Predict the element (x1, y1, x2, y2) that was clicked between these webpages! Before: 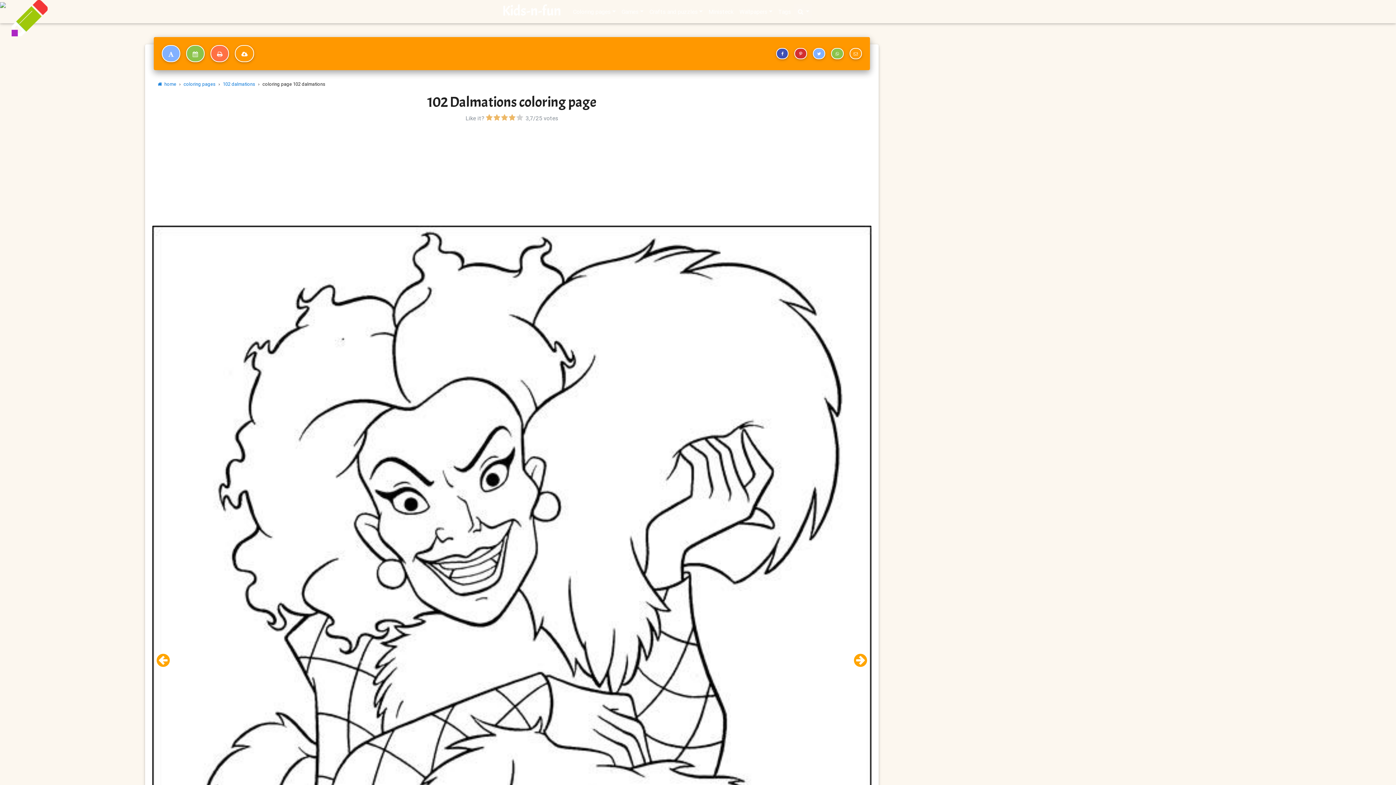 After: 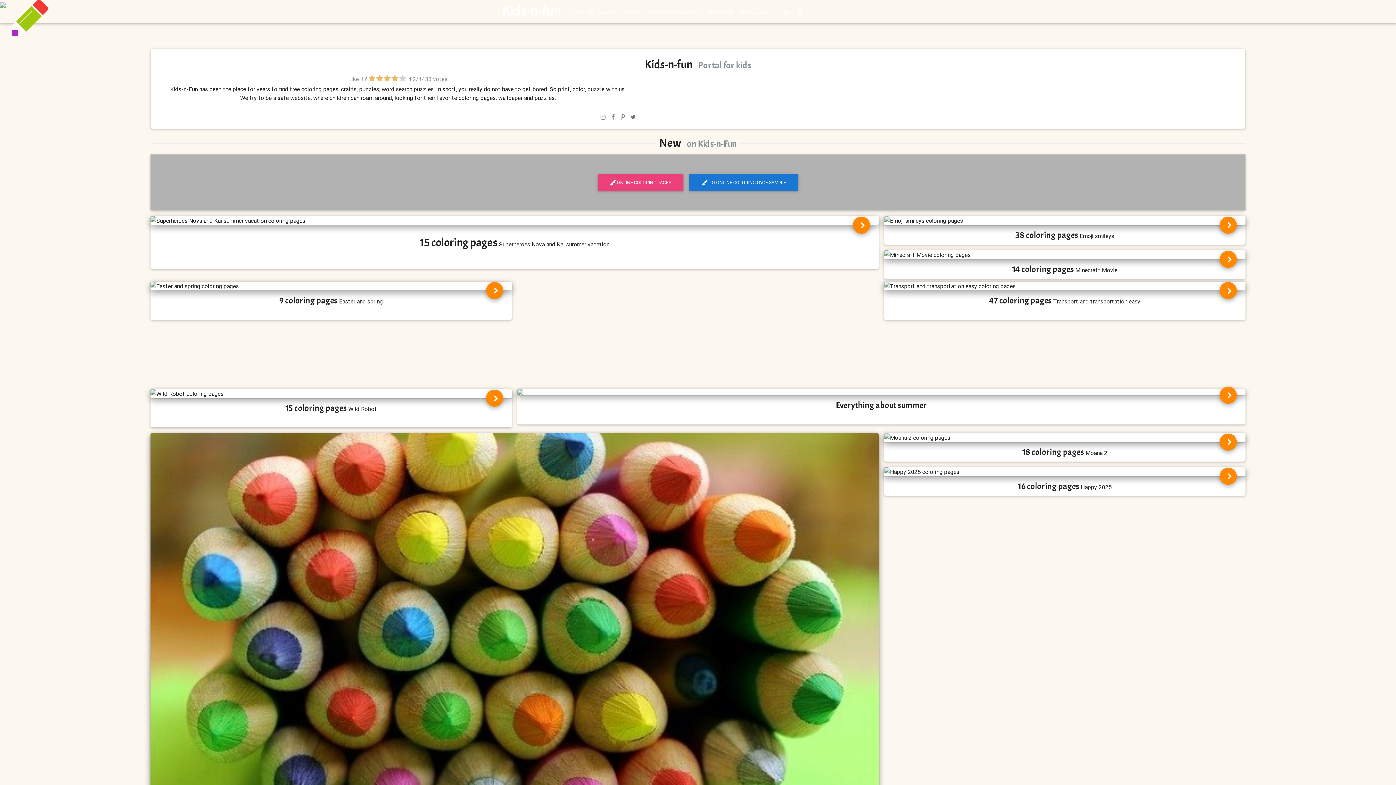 Action: bbox: (502, 4, 561, 17) label: Kids-n-fun